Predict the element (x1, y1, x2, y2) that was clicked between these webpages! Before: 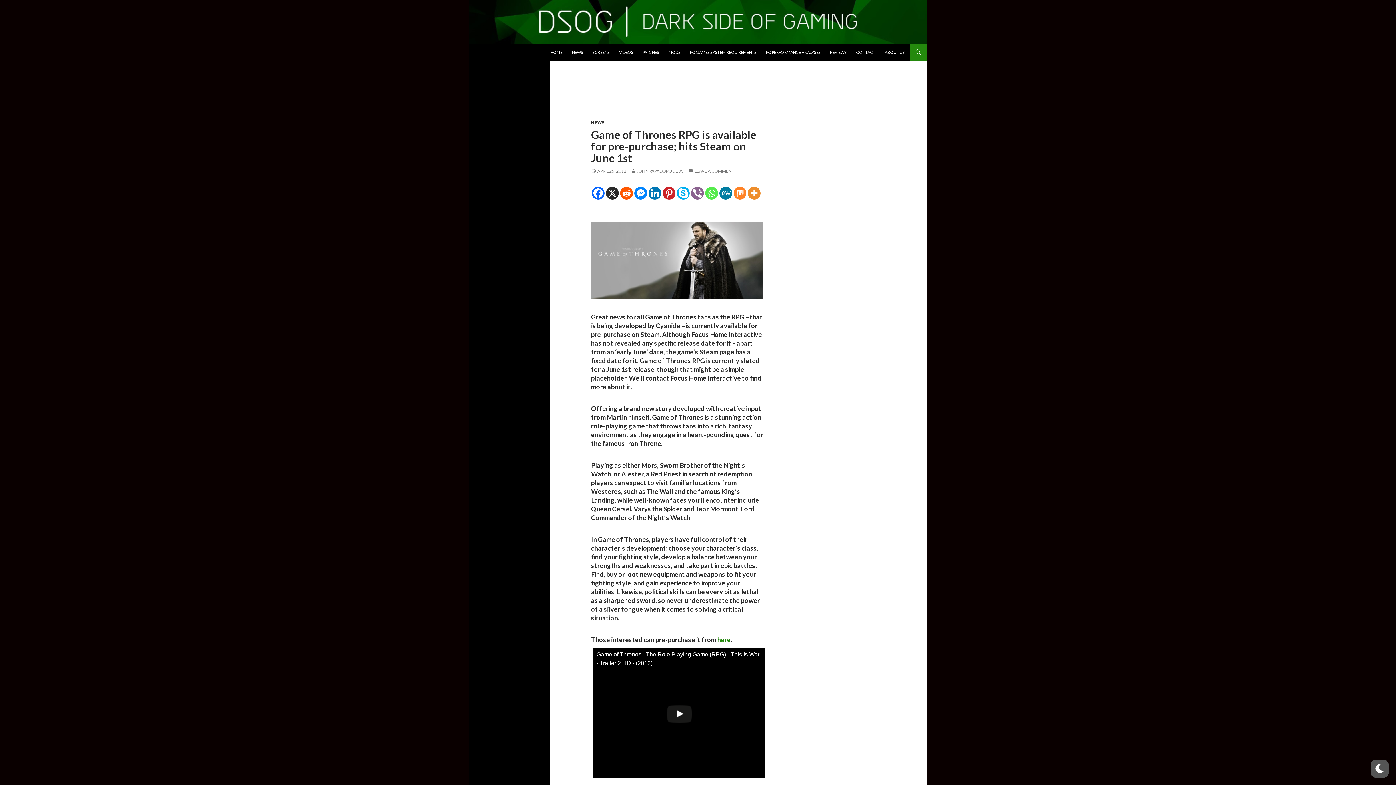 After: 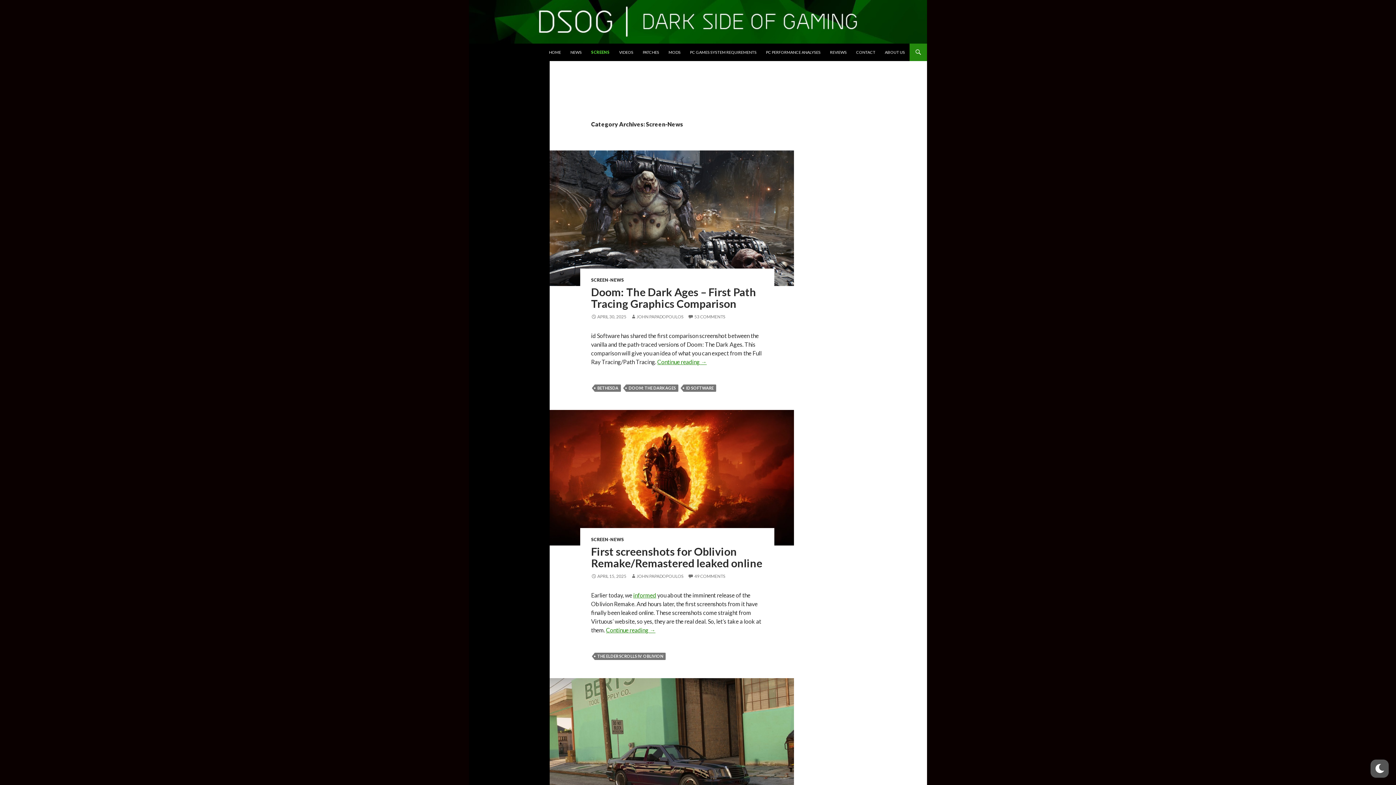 Action: bbox: (588, 43, 614, 61) label: SCREENS